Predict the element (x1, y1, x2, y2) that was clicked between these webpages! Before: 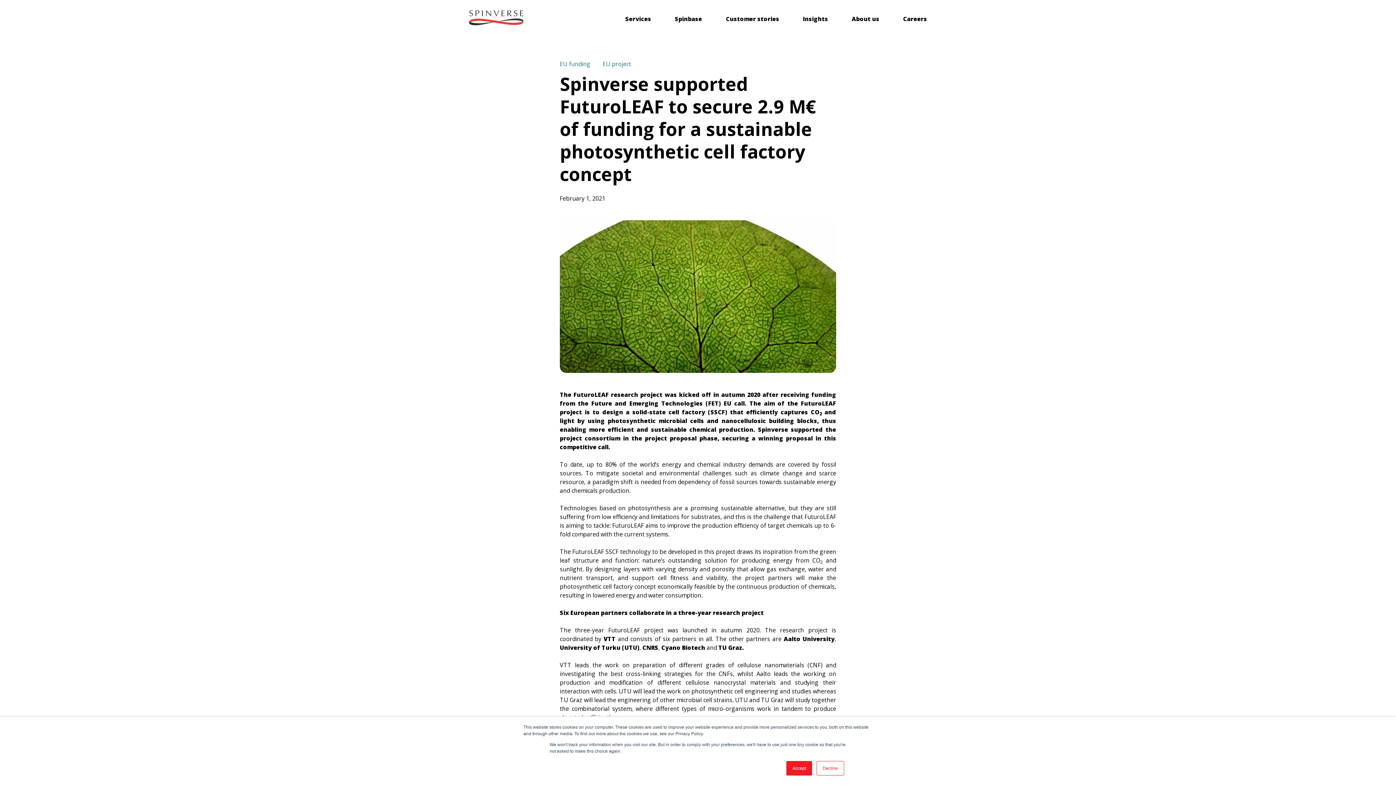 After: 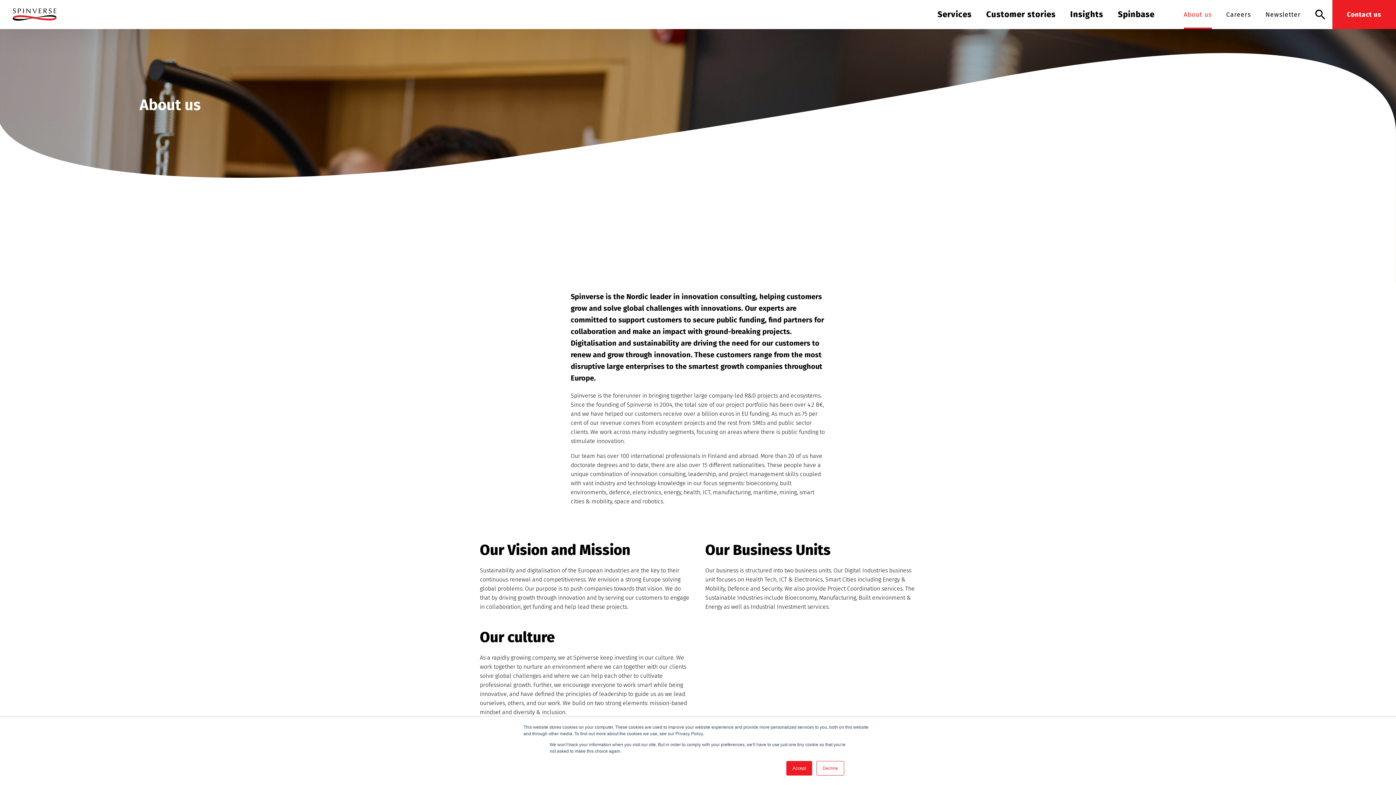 Action: bbox: (851, 14, 879, 22) label: About us